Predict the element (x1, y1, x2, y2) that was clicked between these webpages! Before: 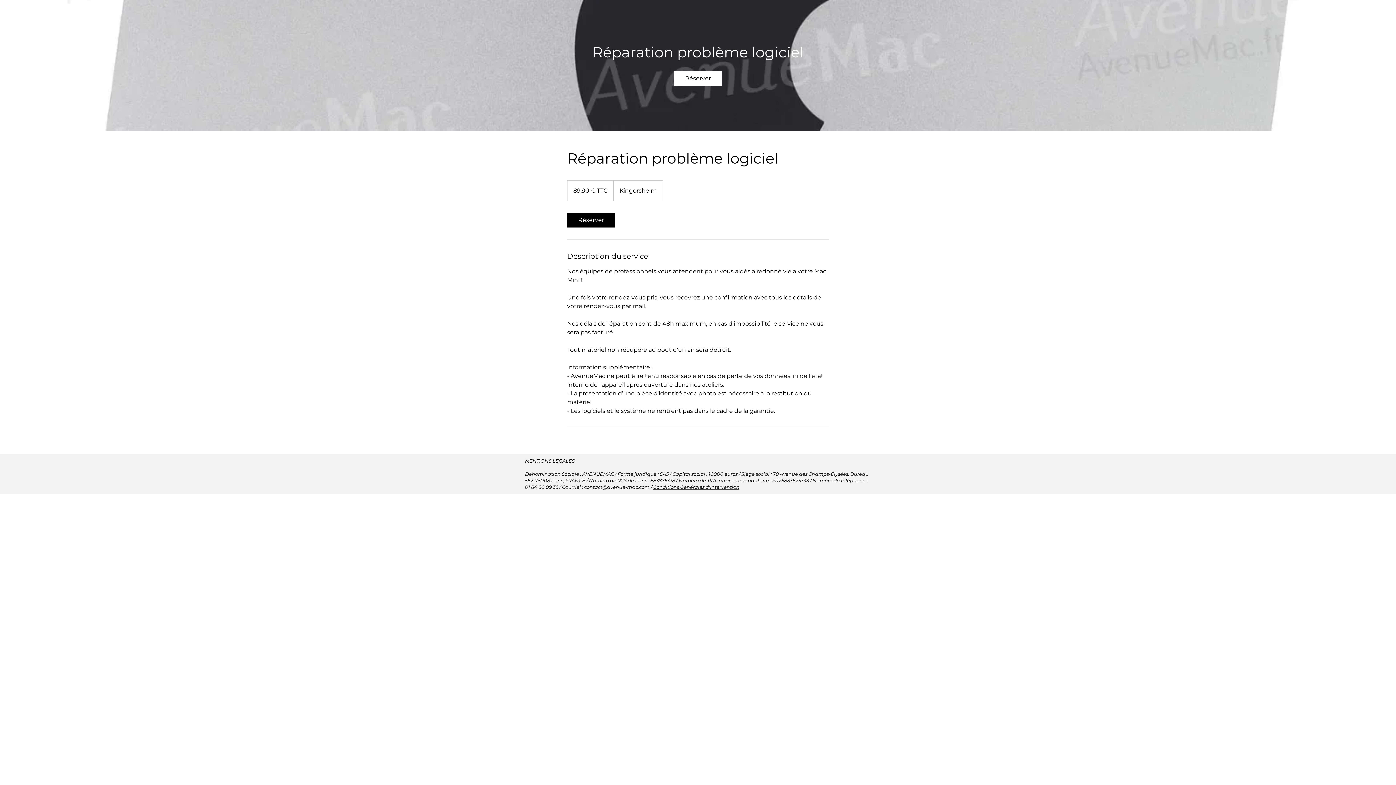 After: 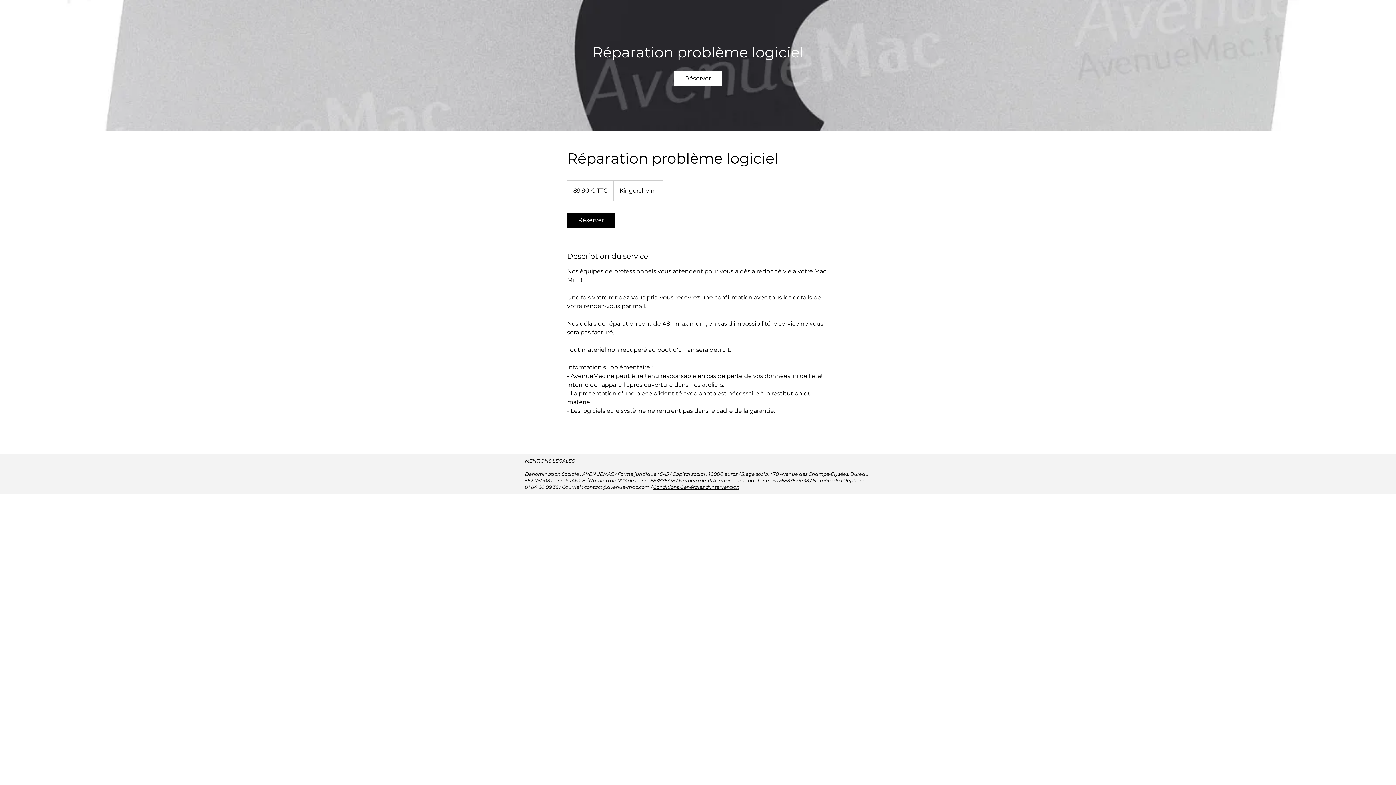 Action: label: Réserver bbox: (674, 71, 722, 85)